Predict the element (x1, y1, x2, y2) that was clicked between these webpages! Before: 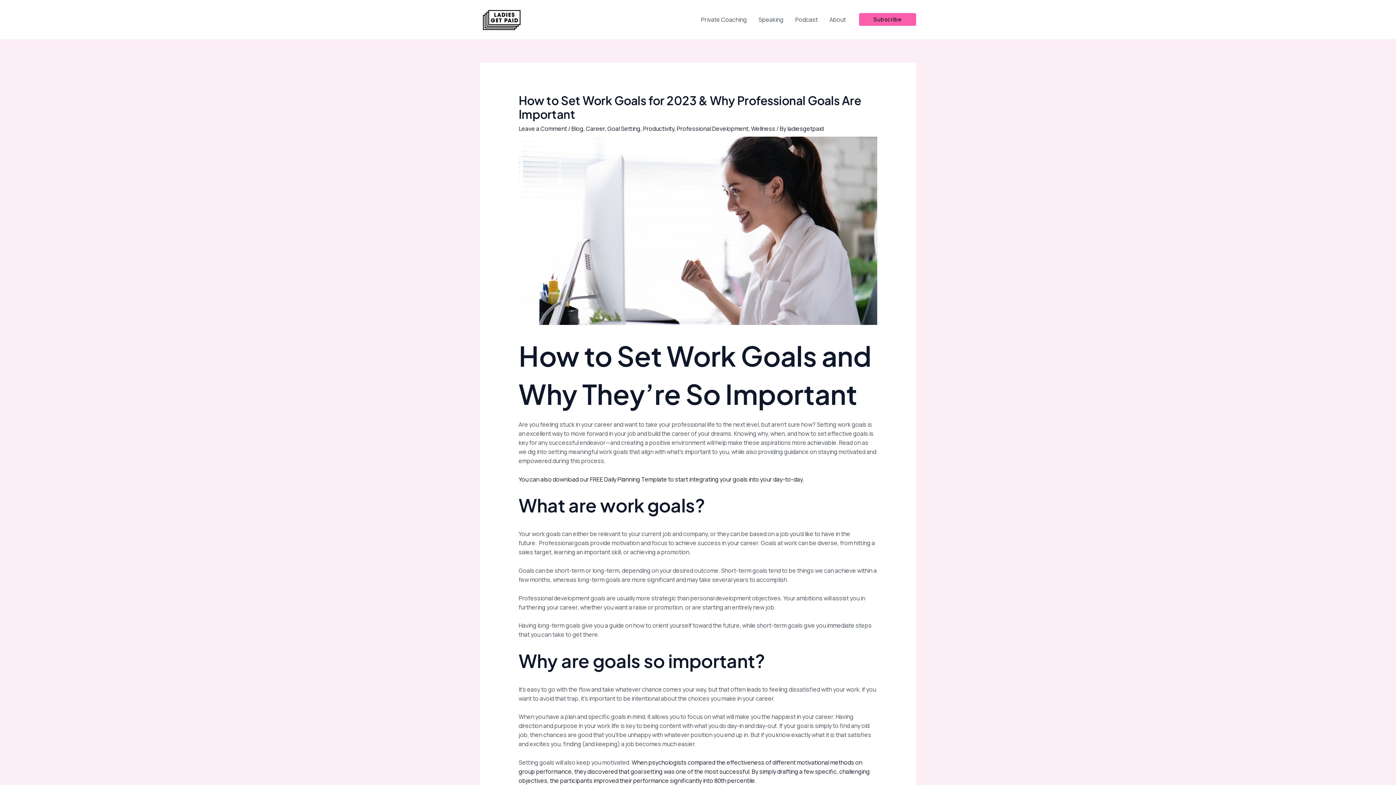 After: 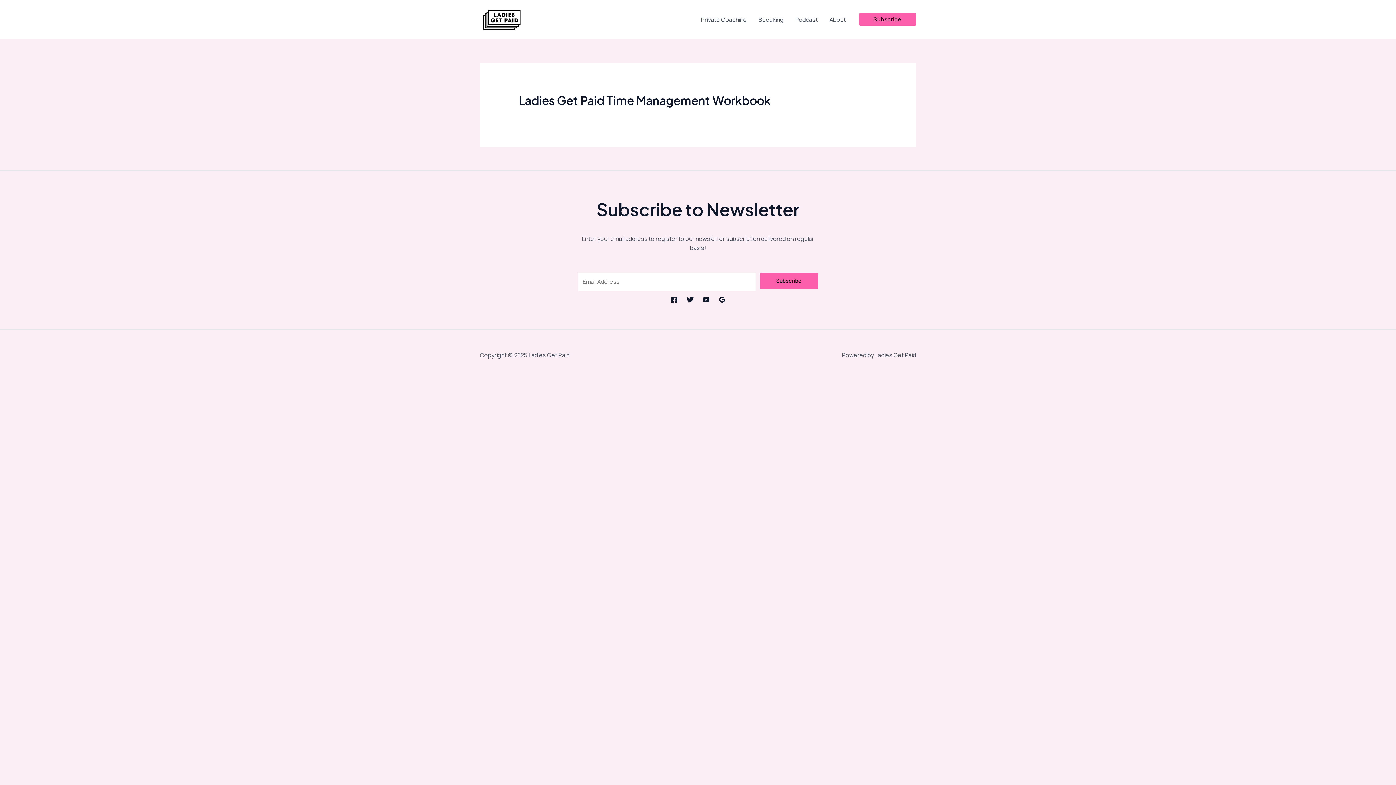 Action: bbox: (518, 475, 804, 483) label: You can also download our FREE Daily Planning Template to start integrating your goals into your day-to-day.